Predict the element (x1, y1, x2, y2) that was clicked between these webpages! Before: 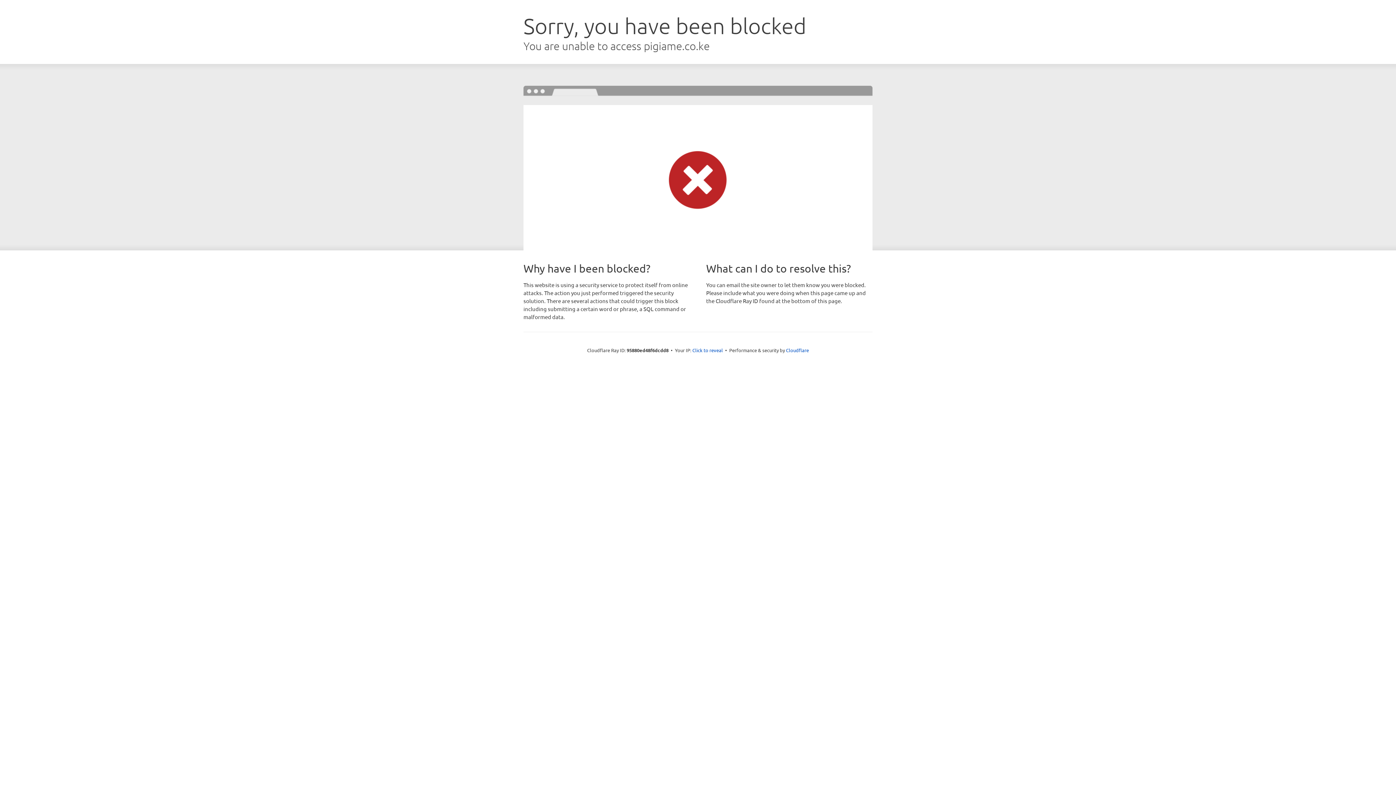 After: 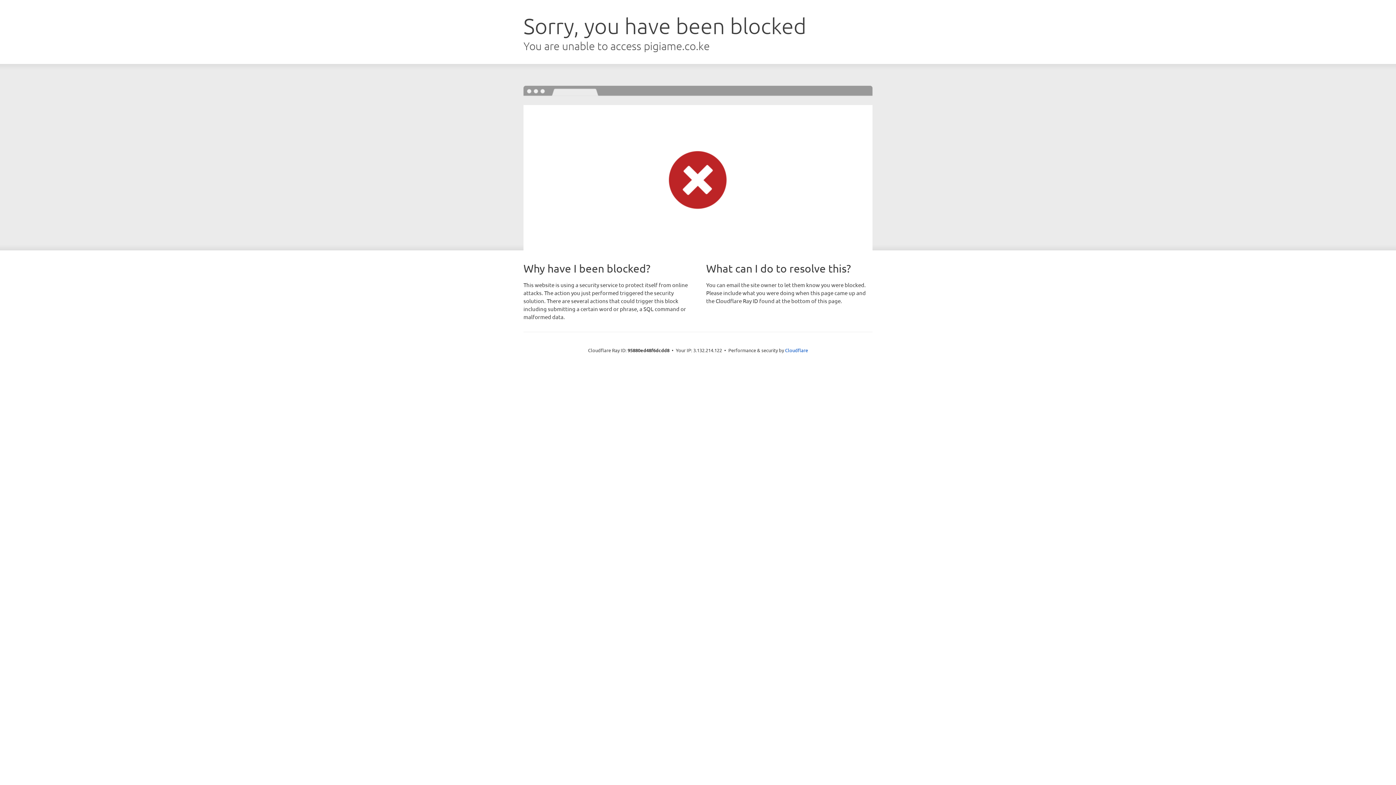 Action: bbox: (692, 346, 723, 353) label: Click to reveal